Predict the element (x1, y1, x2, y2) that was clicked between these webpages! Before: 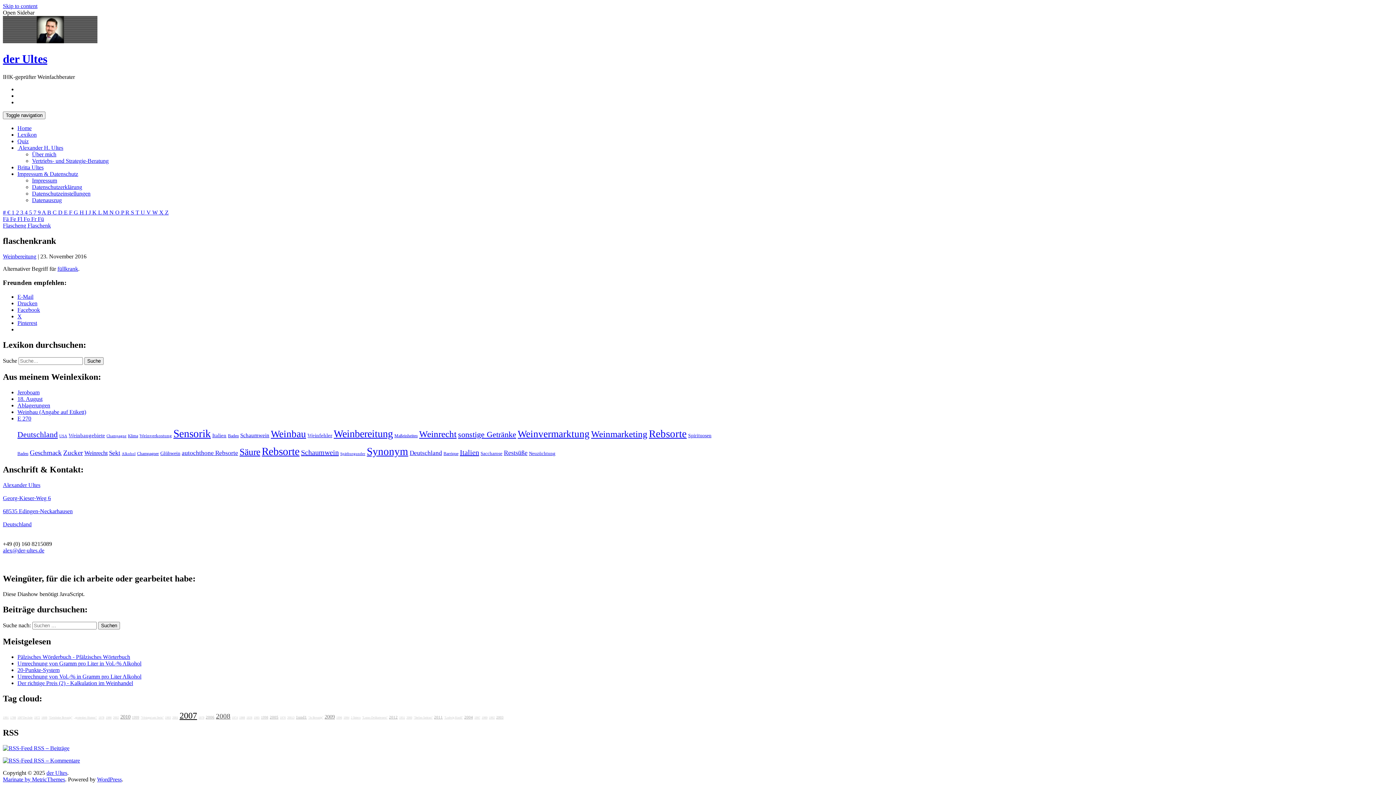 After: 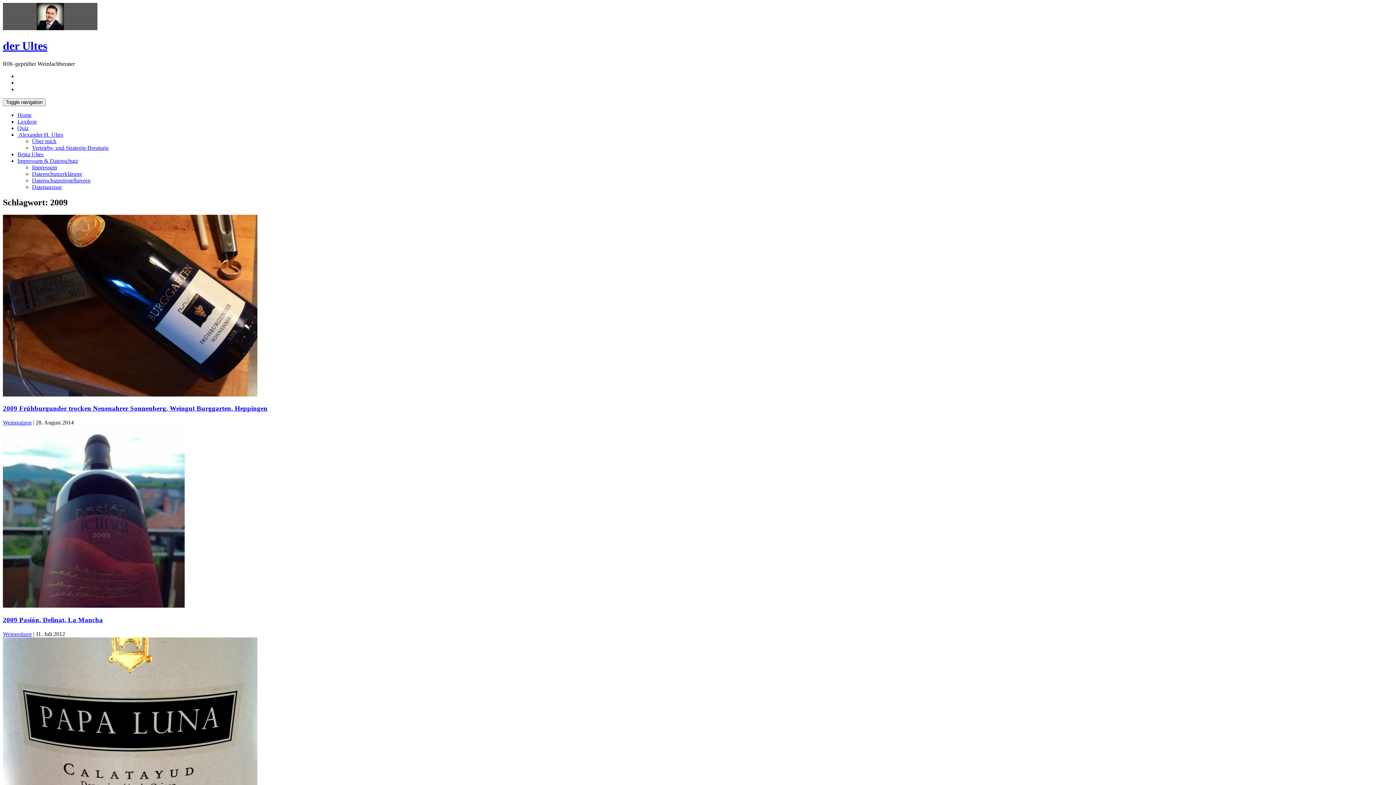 Action: bbox: (324, 714, 334, 719) label: 2009